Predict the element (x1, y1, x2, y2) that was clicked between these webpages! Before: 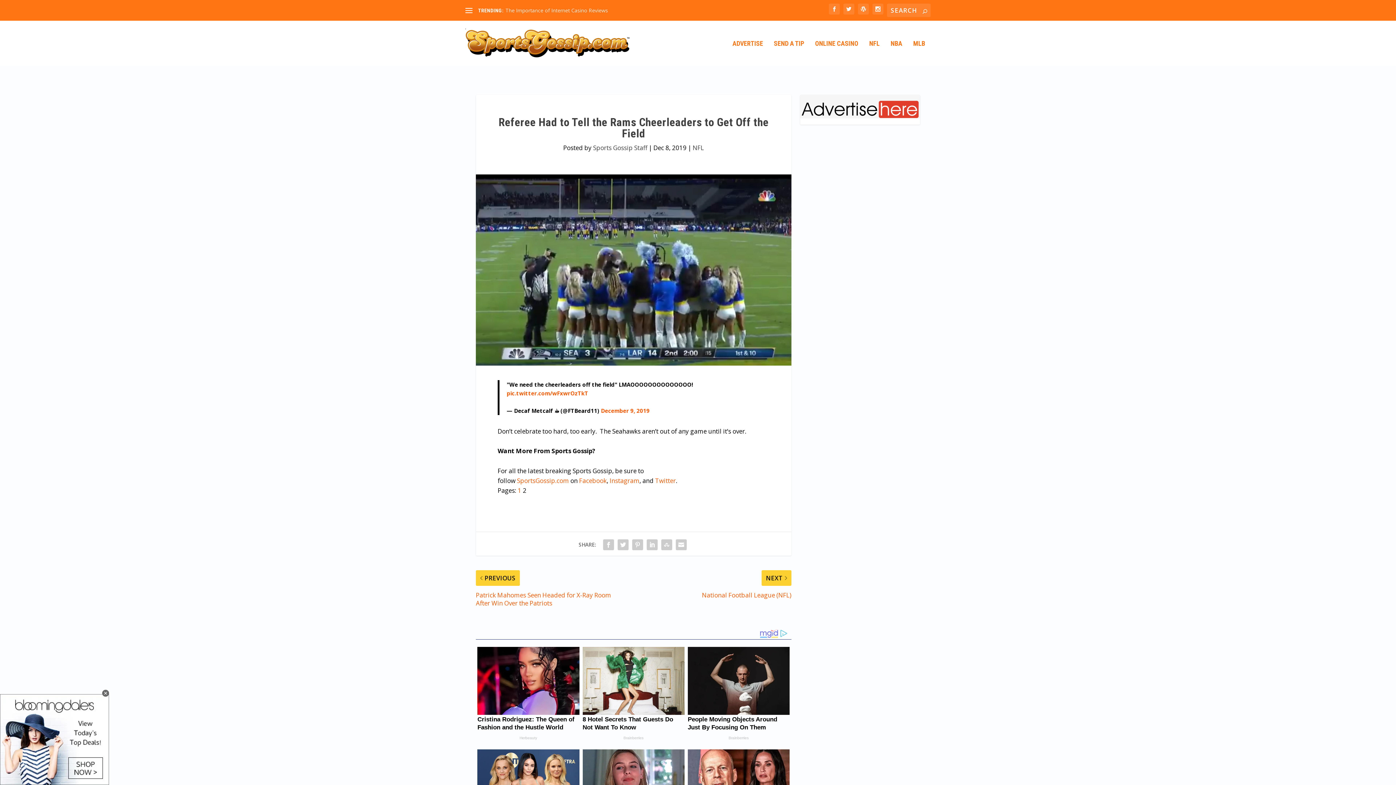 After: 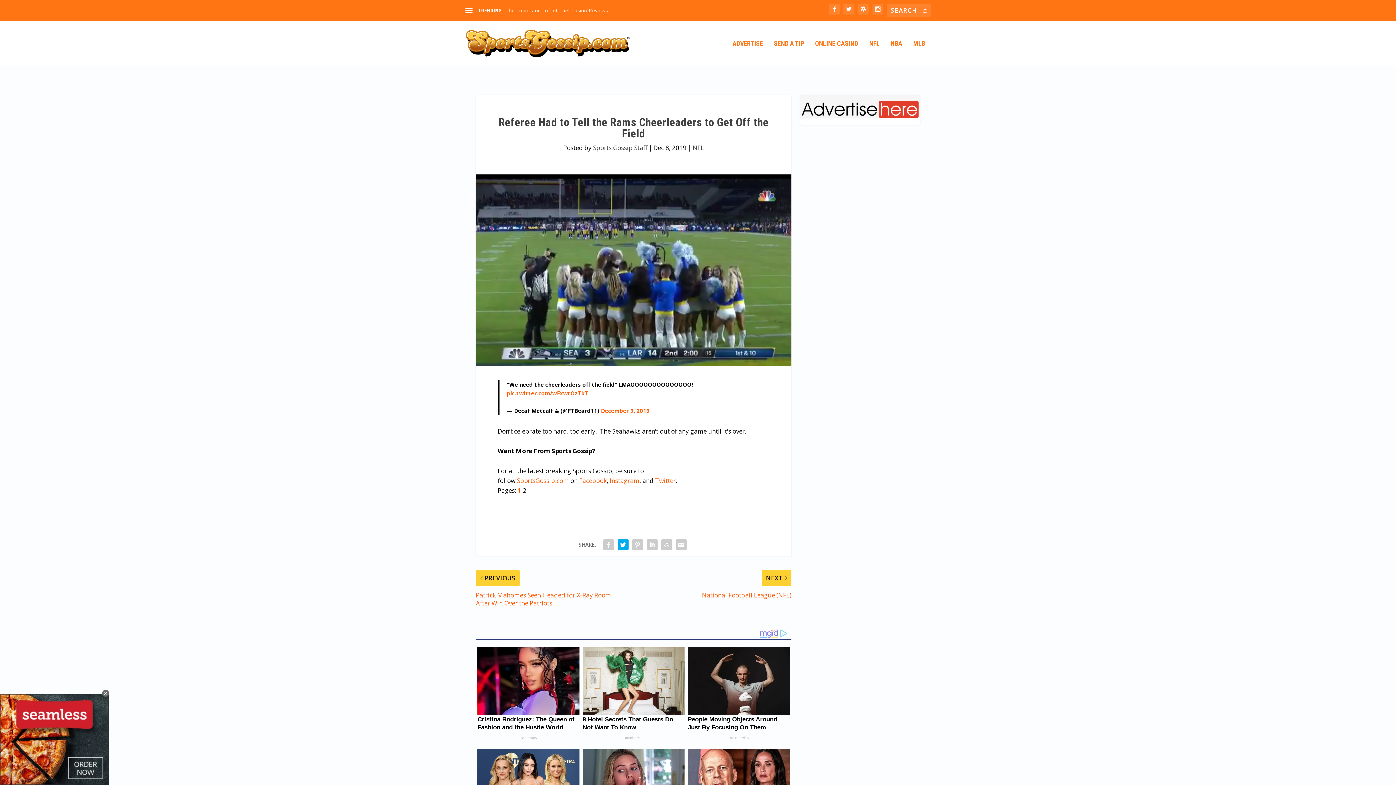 Action: bbox: (615, 537, 630, 552)